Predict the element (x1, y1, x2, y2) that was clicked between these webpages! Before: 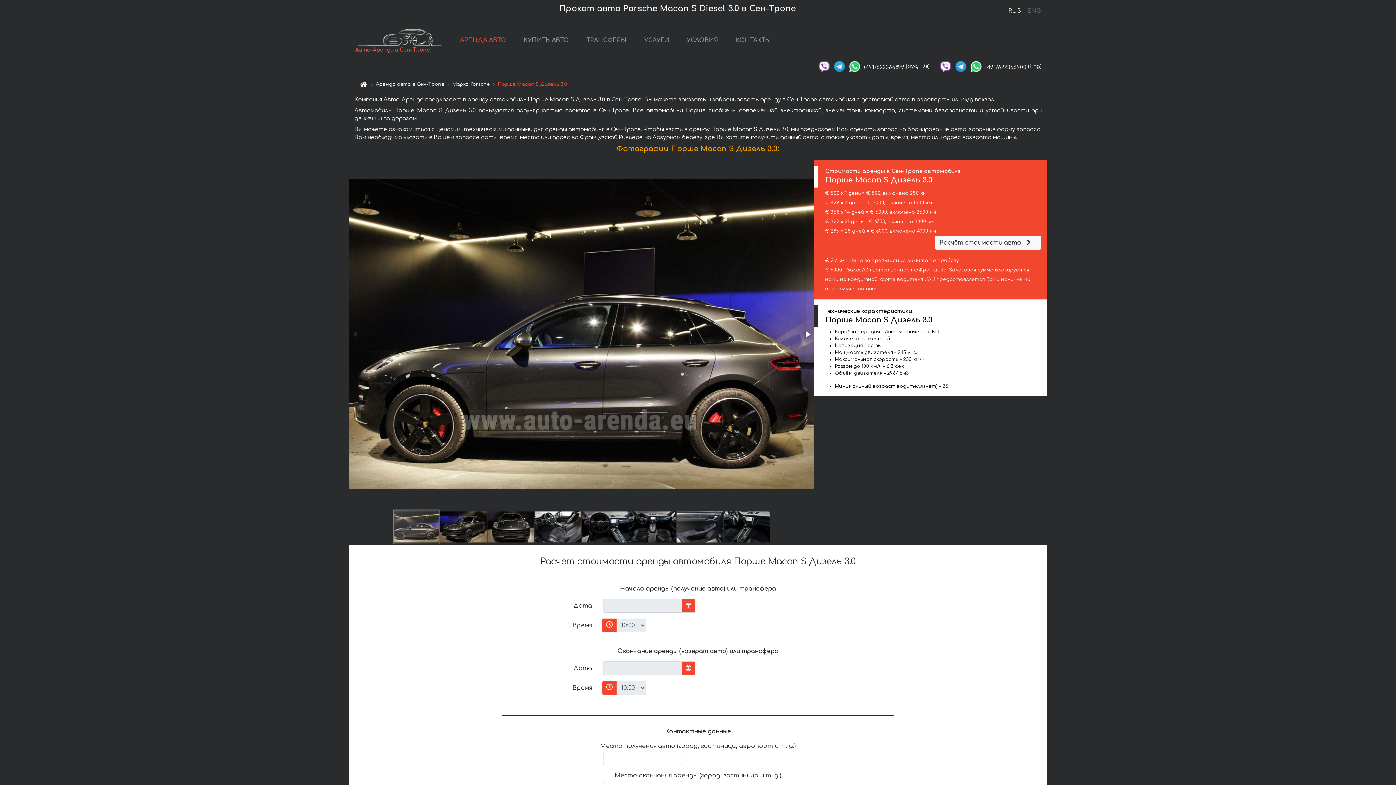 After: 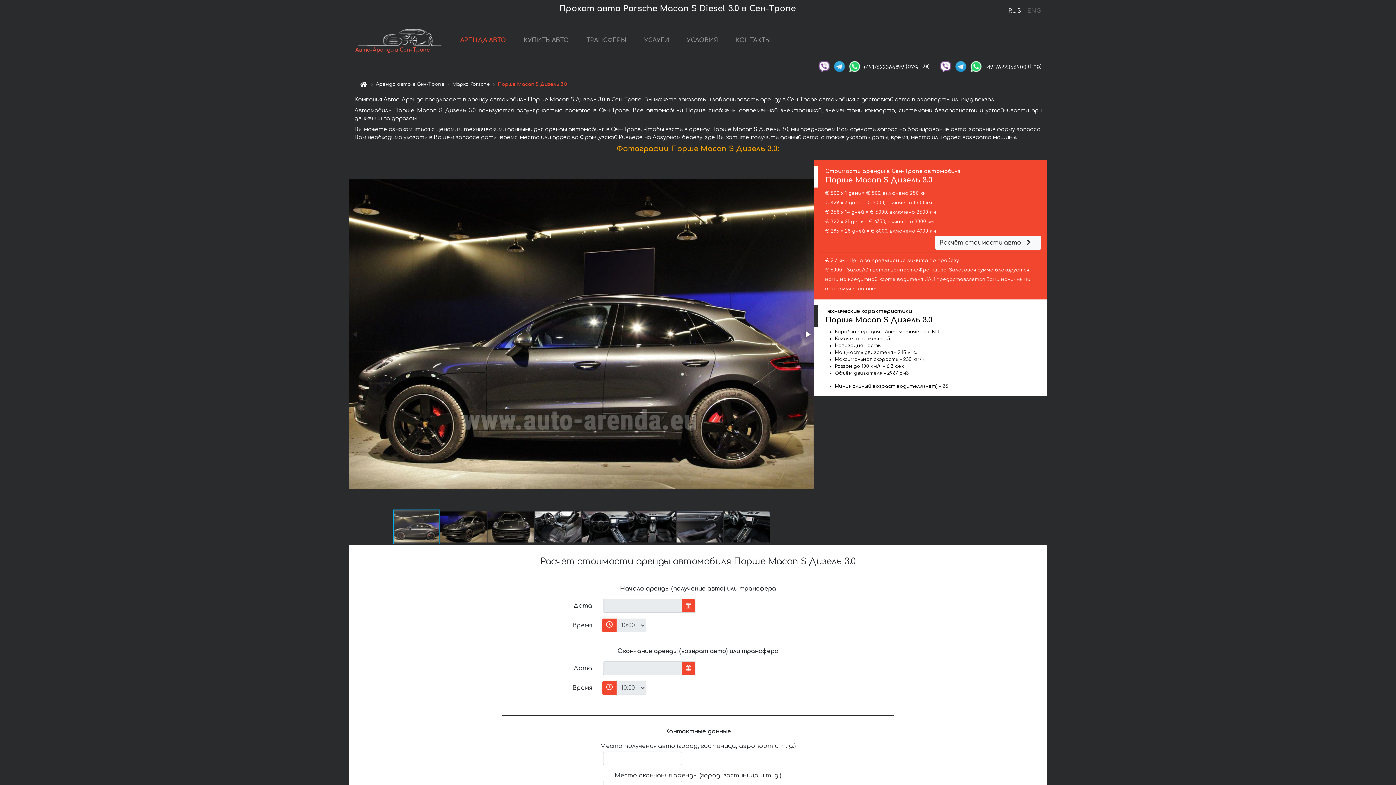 Action: bbox: (954, 63, 968, 68)